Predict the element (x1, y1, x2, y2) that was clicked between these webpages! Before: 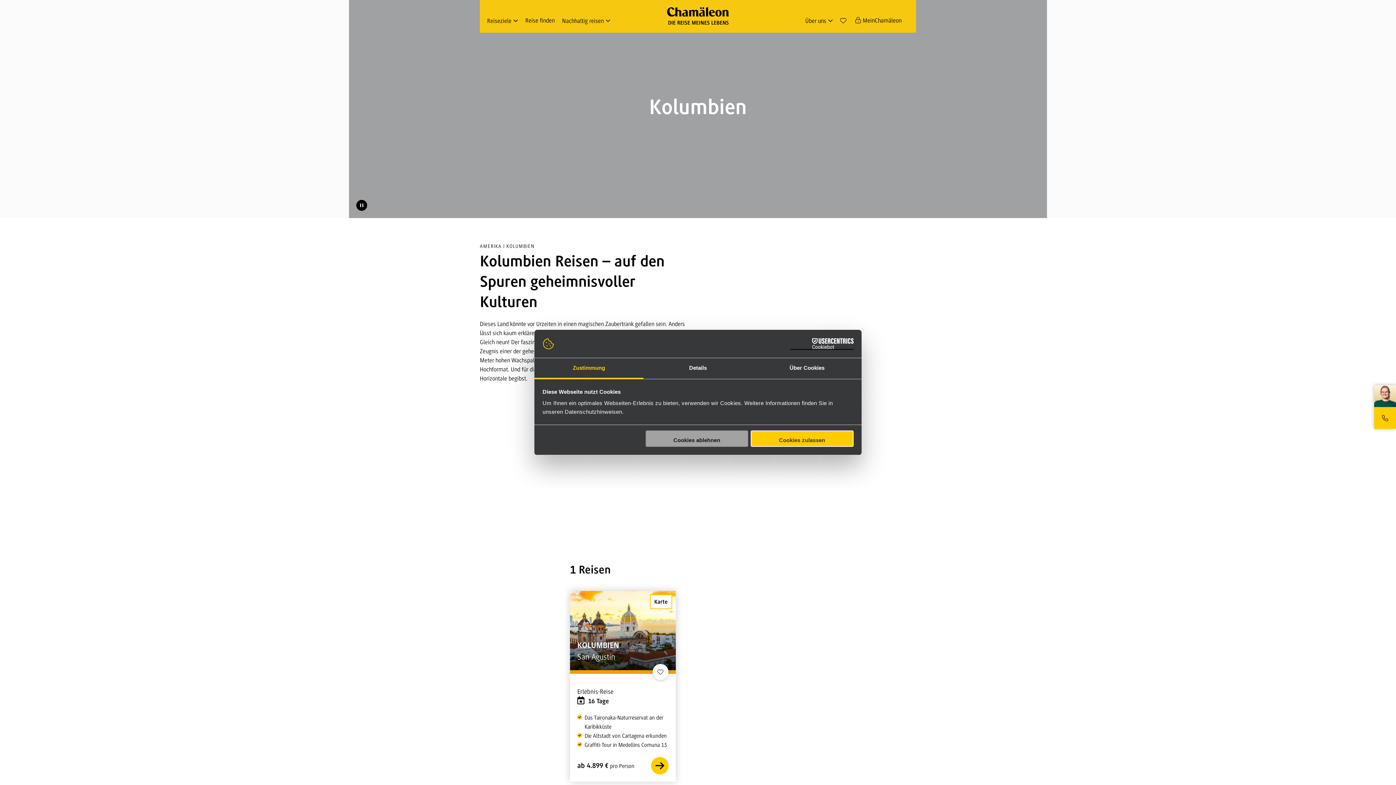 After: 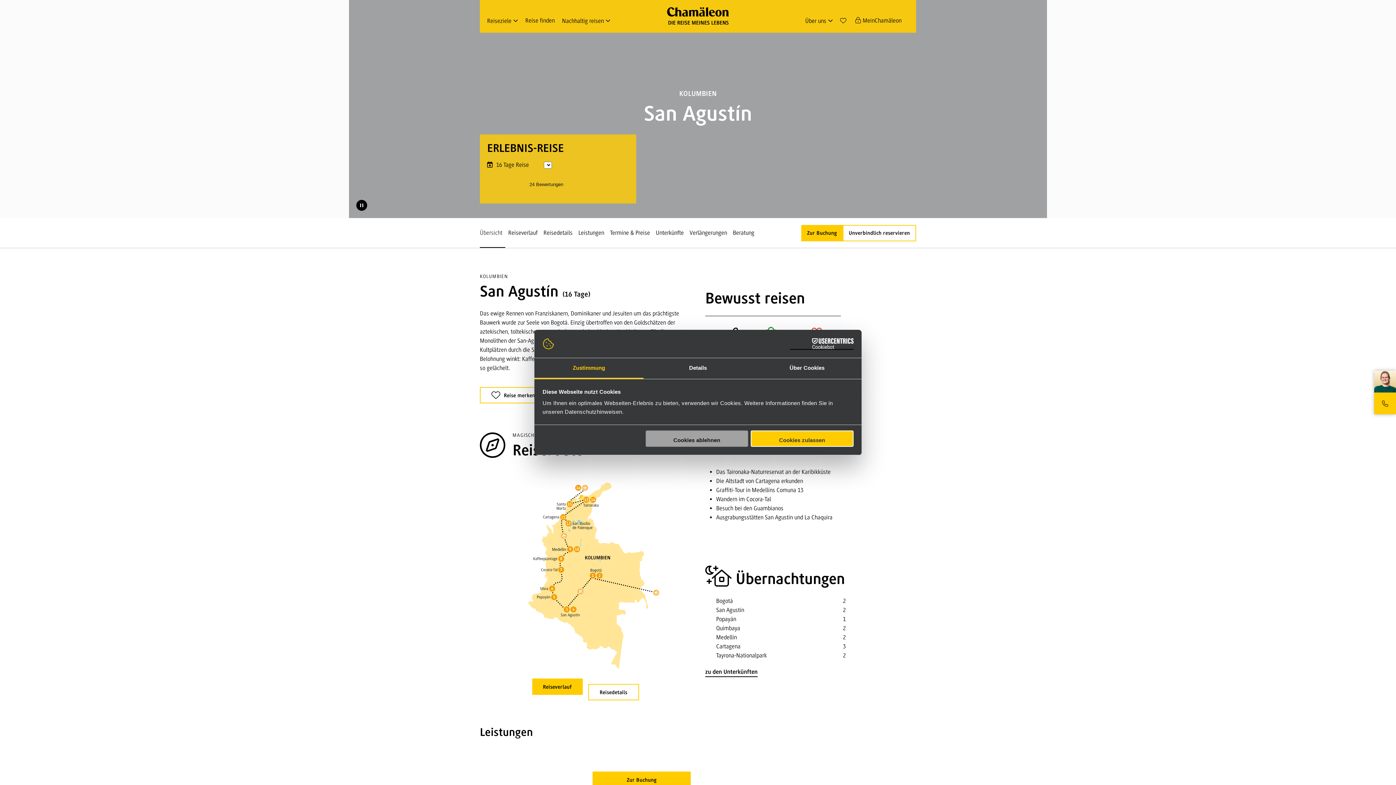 Action: label: Erlebnis-Reise
16 Tage
Das Taironaka-Naturreservat an der Karibikküste
Die Altstadt von Cartagena erkunden
Graffiti-Tour in Medellíns Comuna 13
ab 4.899 € pro Person bbox: (570, 680, 675, 782)